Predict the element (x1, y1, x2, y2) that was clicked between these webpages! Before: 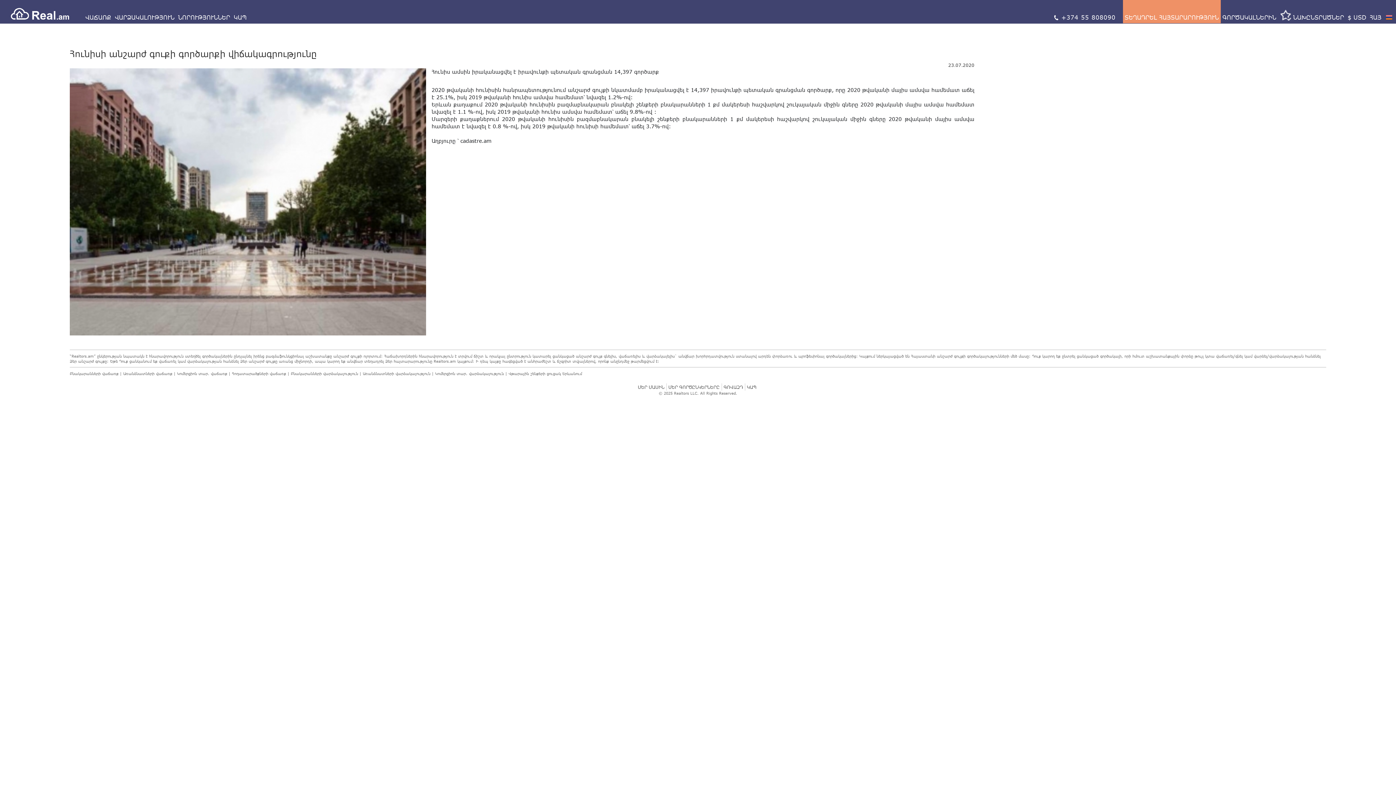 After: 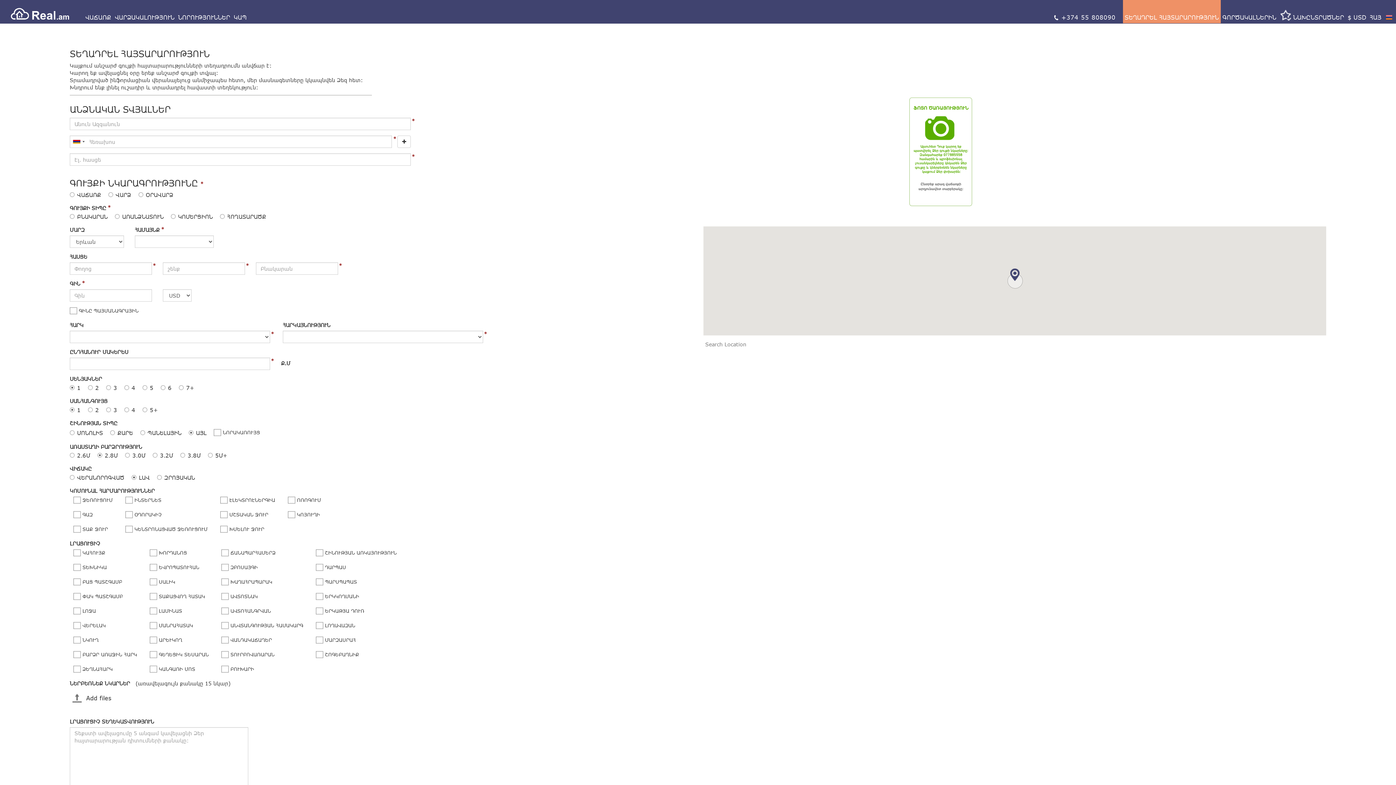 Action: label: ՏԵՂԱԴՐԵԼ ՀԱՅՏԱՐԱՐՈՒԹՅՈՒՆ bbox: (1123, 0, 1220, 23)